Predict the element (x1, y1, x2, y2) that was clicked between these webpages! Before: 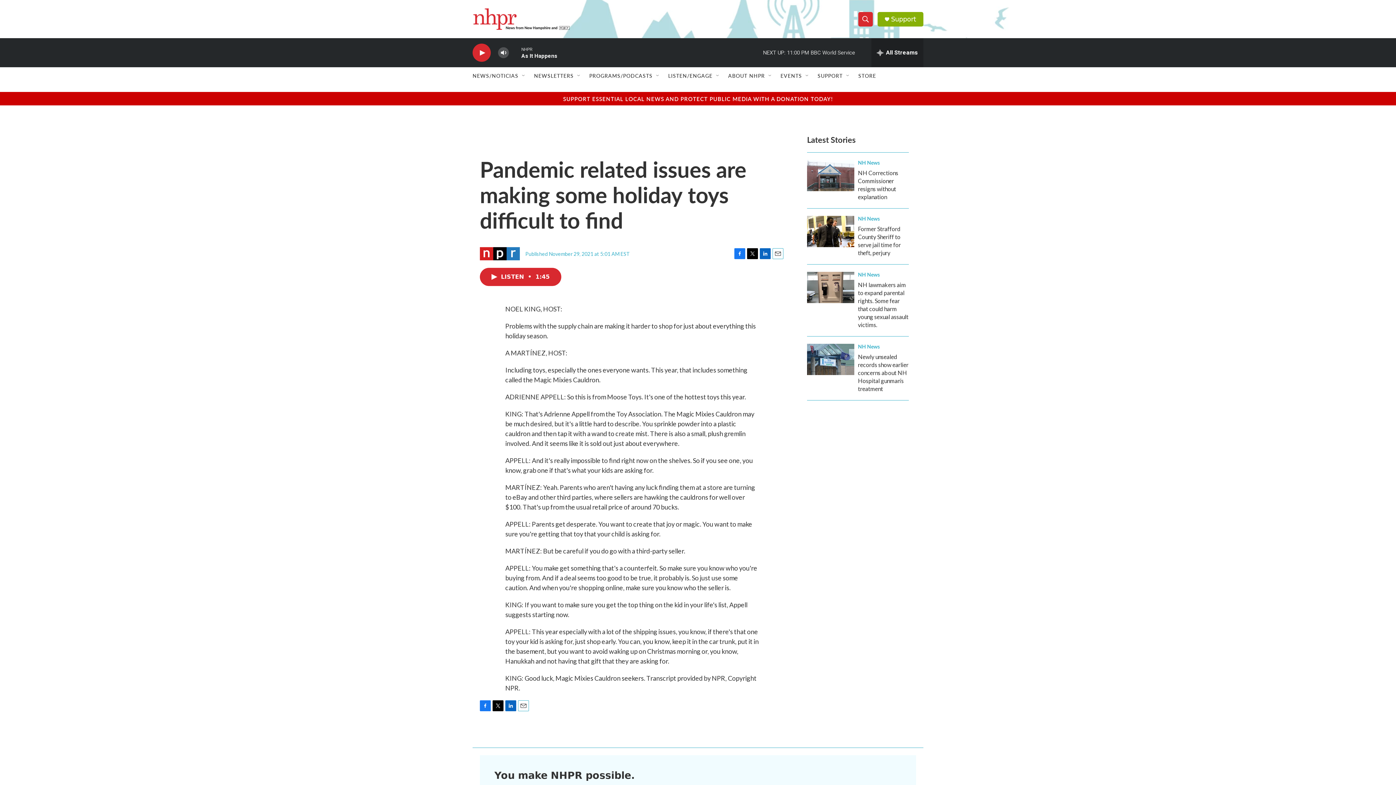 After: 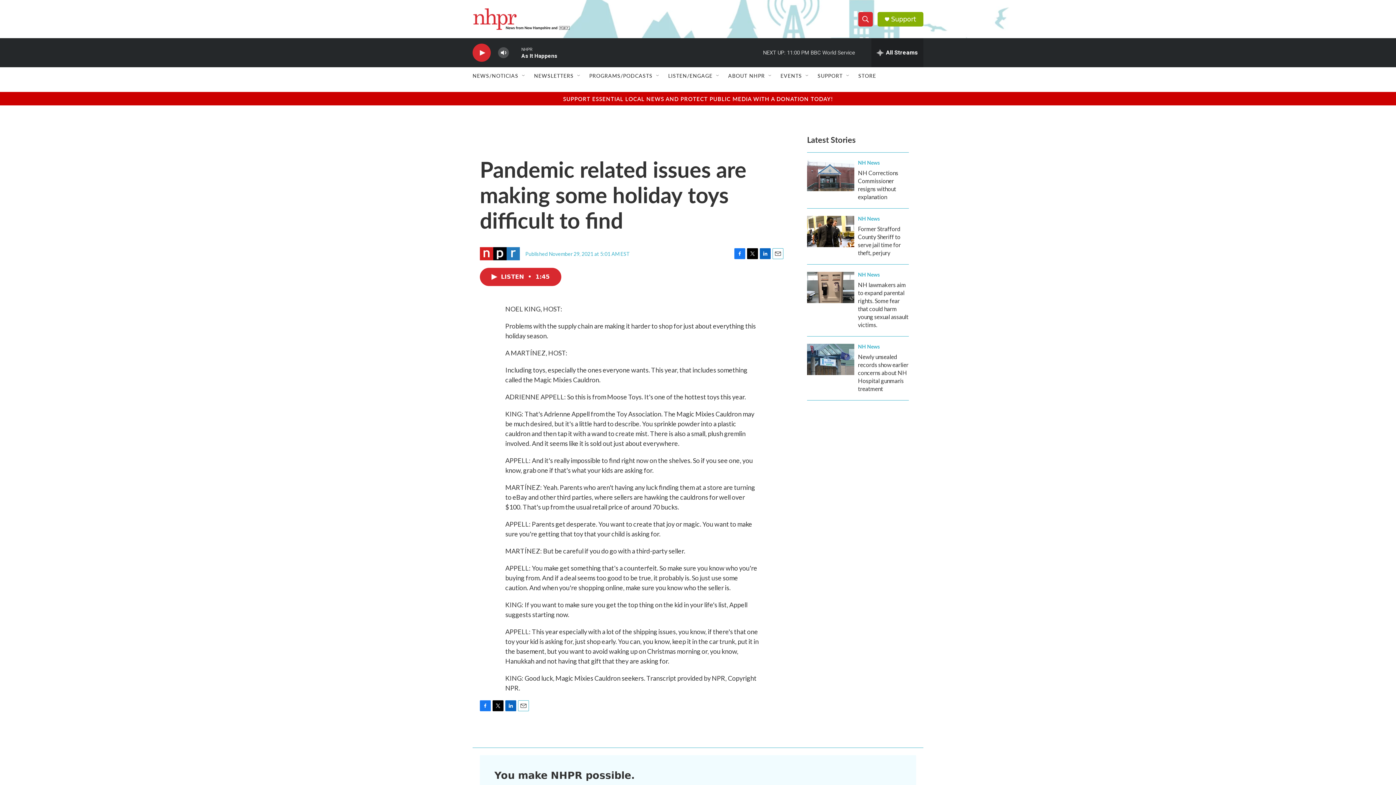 Action: label: Facebook bbox: (734, 248, 745, 259)